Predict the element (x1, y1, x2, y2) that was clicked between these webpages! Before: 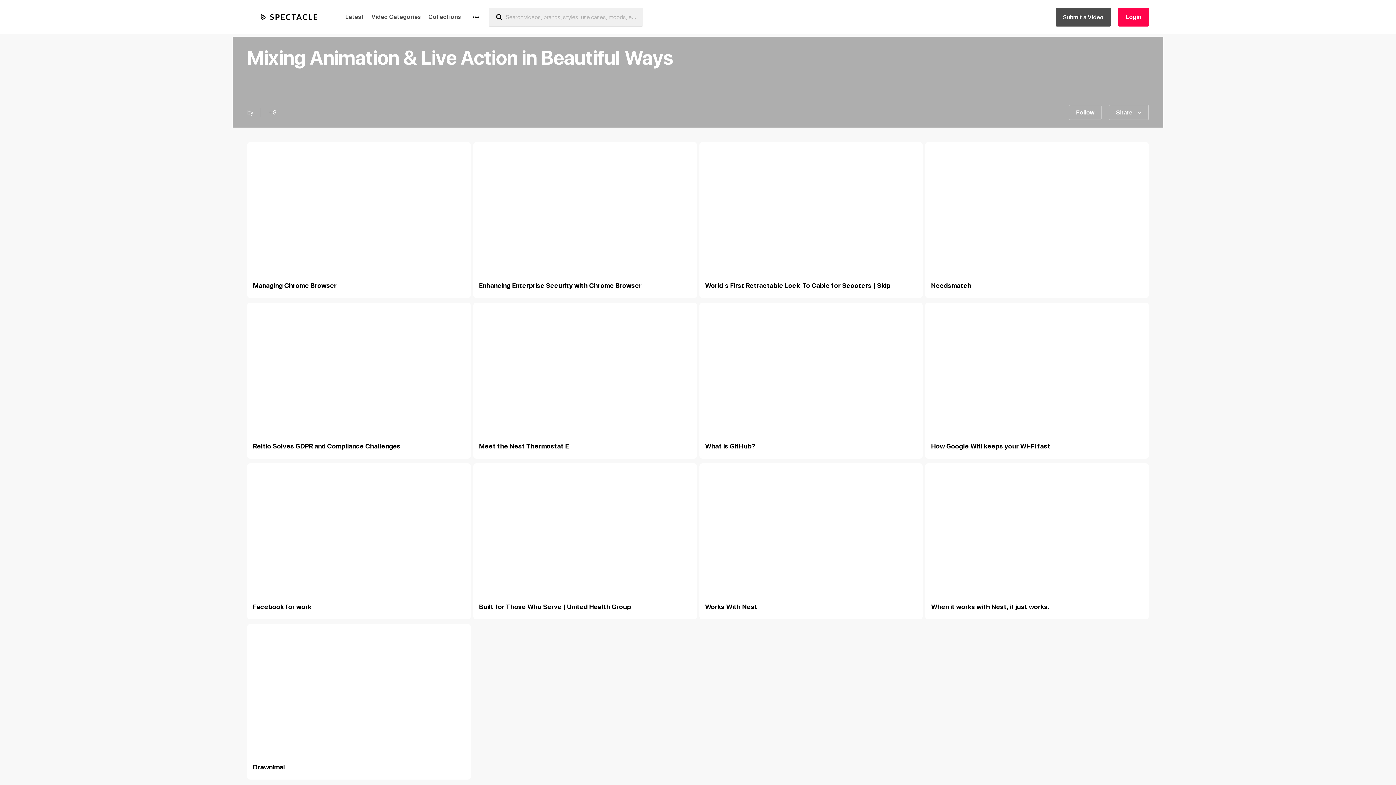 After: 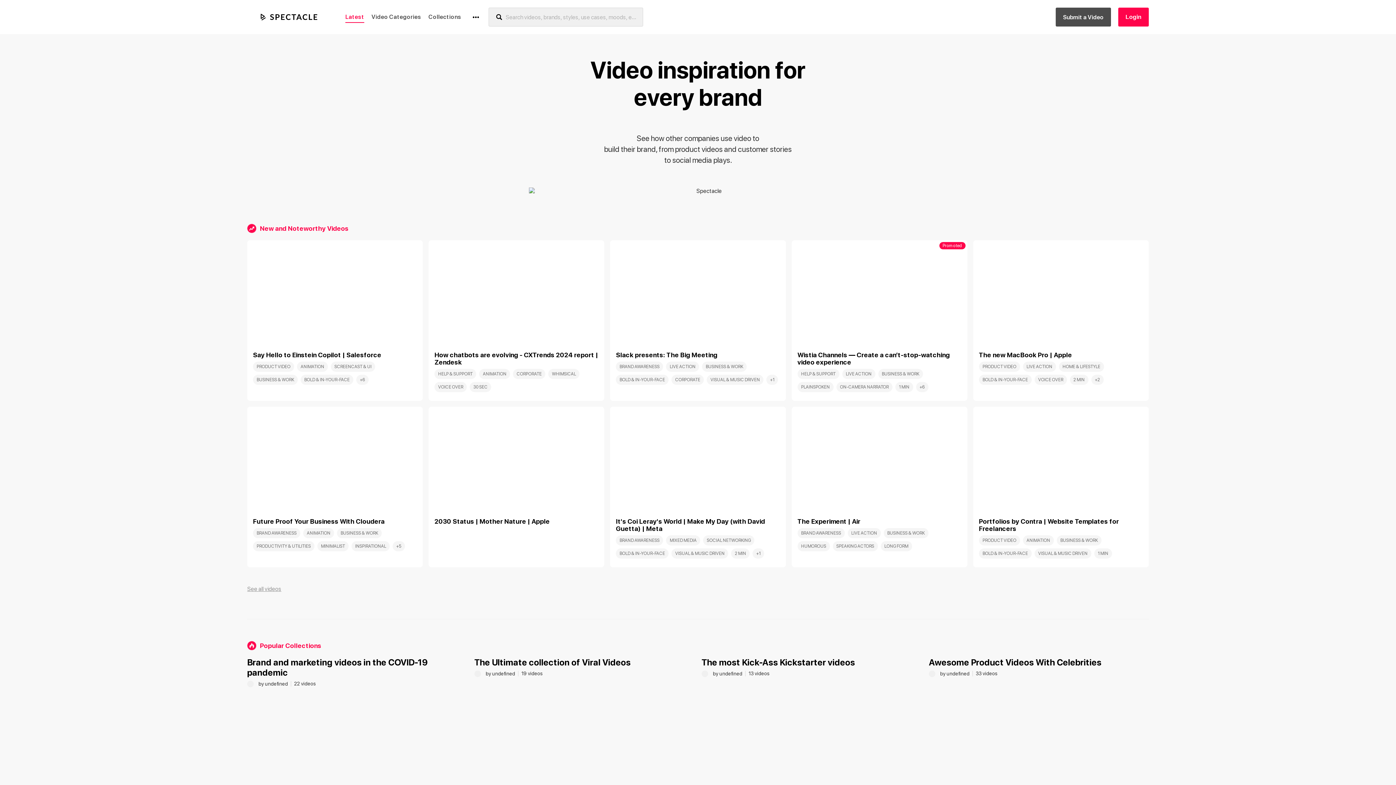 Action: label: Latest bbox: (345, 9, 364, 25)